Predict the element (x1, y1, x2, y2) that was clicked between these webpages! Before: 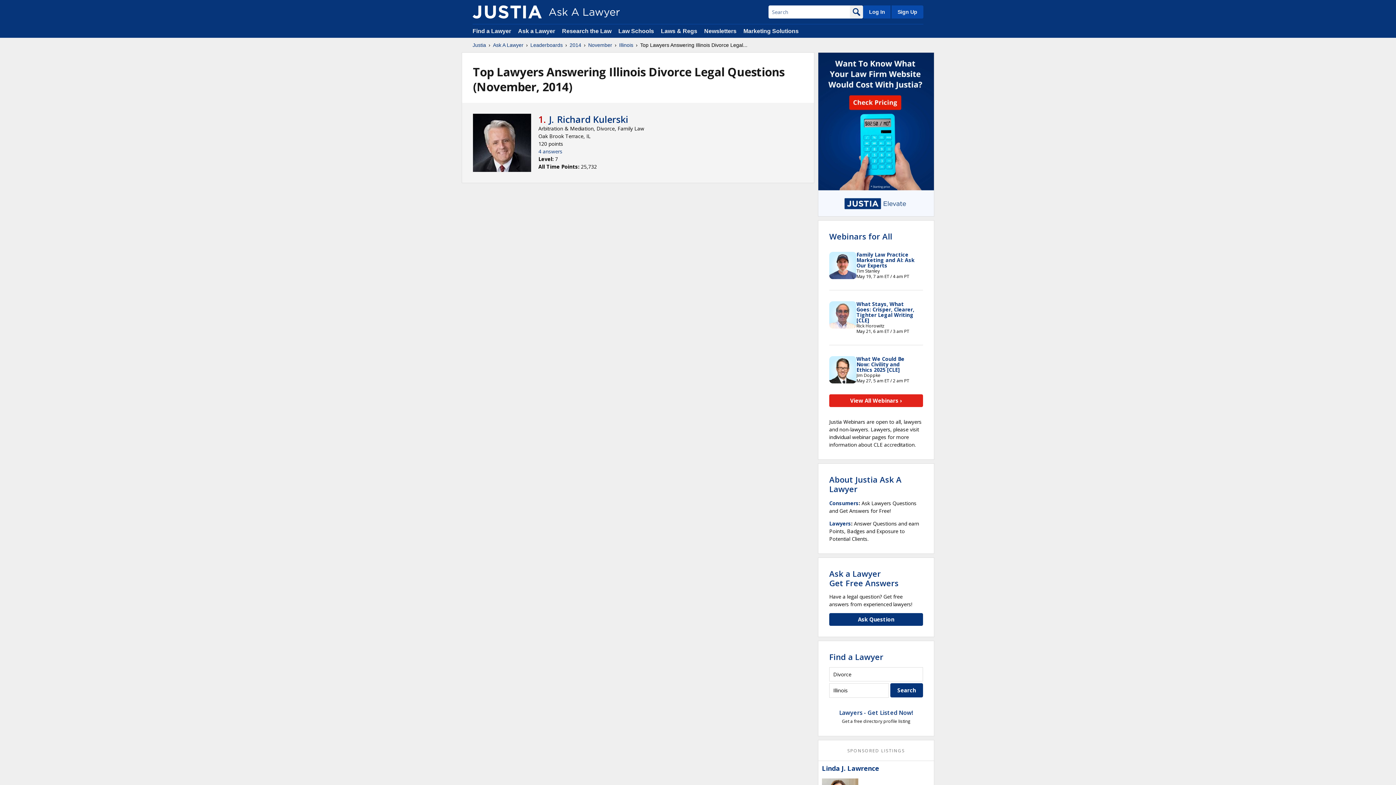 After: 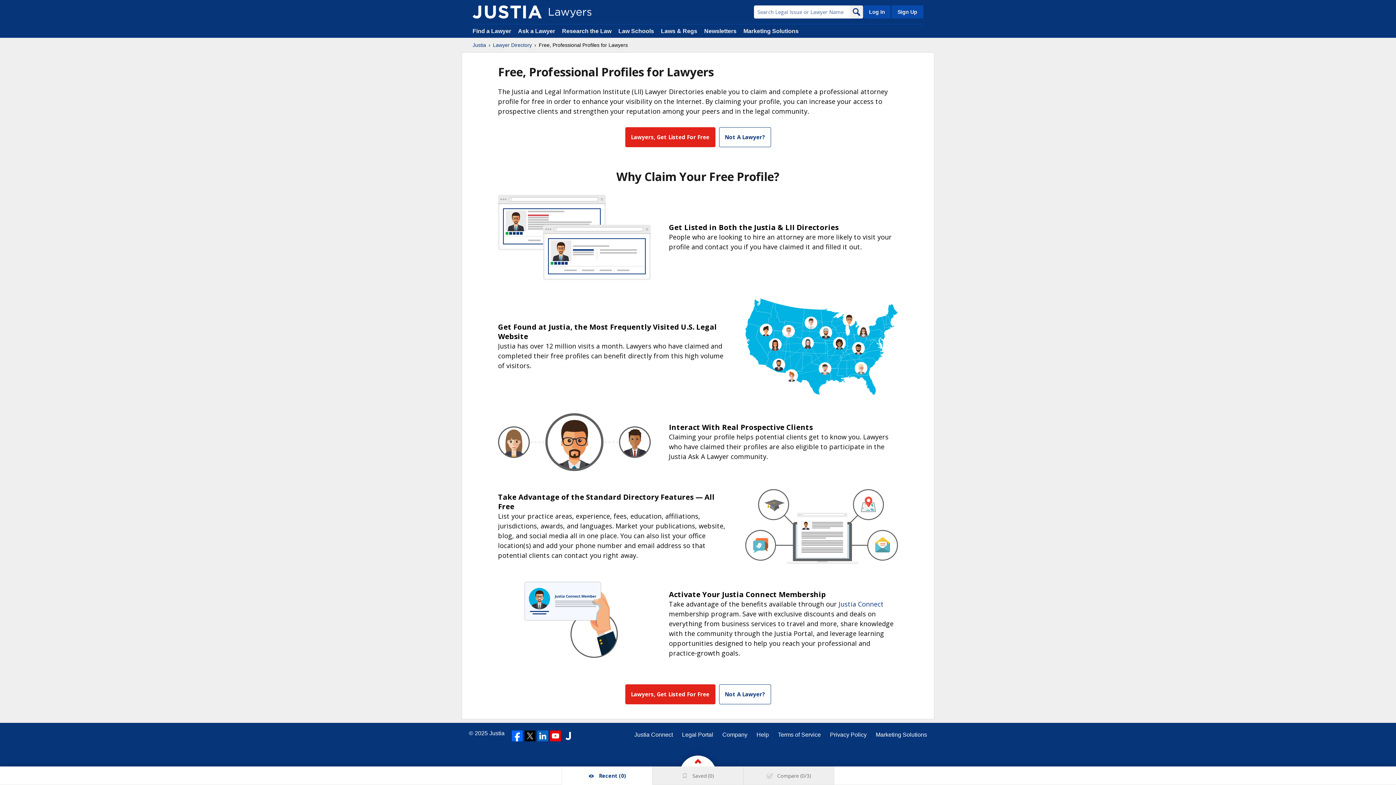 Action: bbox: (890, 5, 923, 18) label: Sign Up